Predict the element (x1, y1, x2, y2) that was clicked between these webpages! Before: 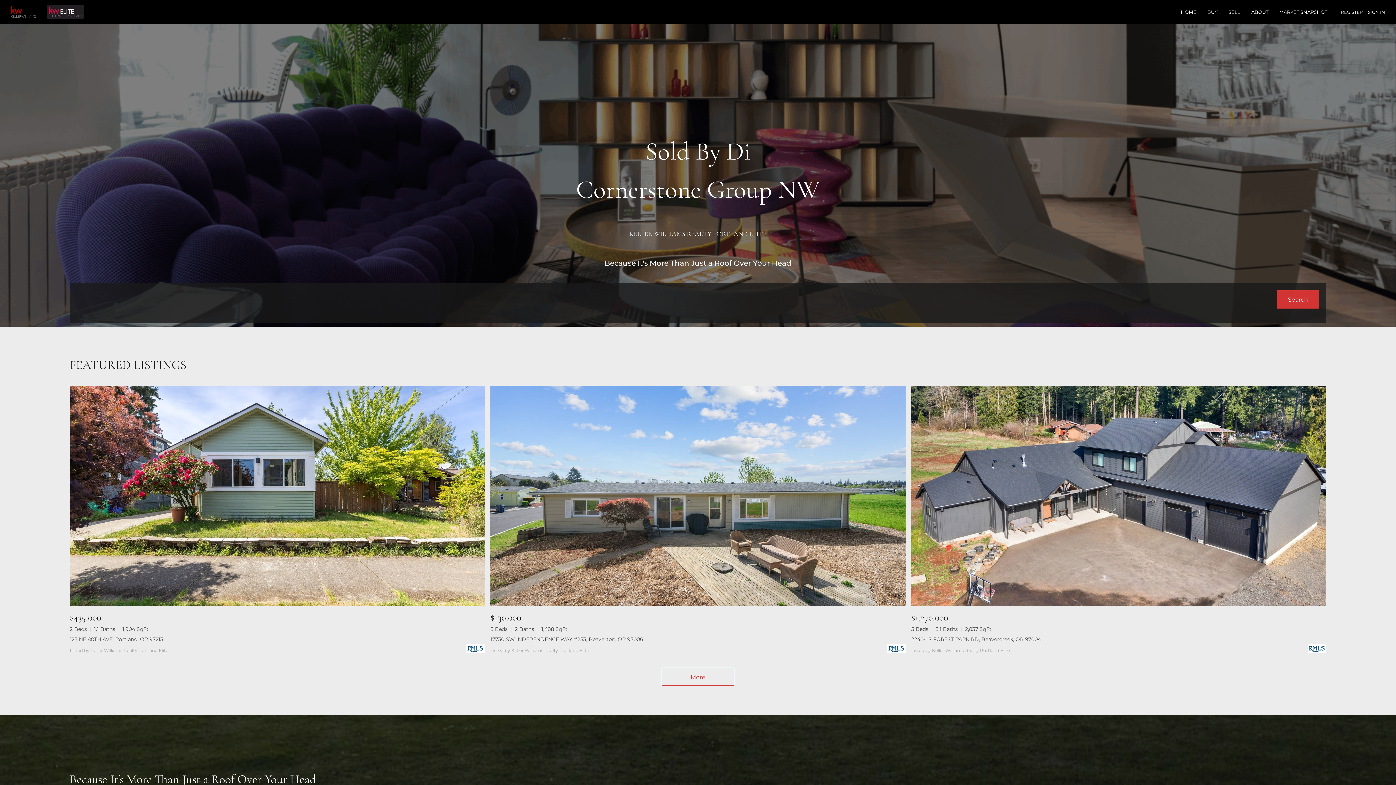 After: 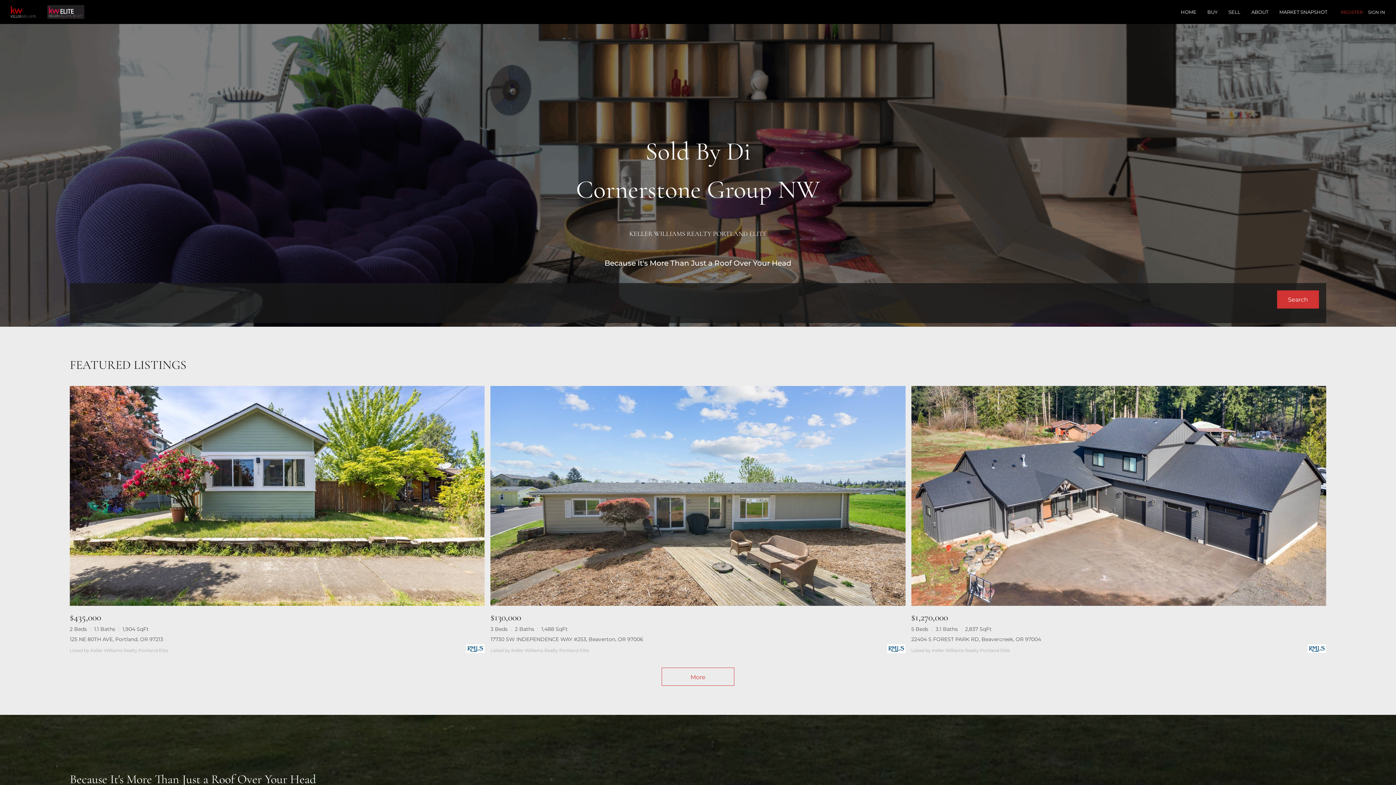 Action: label: REGISTER bbox: (1338, 0, 1365, 24)